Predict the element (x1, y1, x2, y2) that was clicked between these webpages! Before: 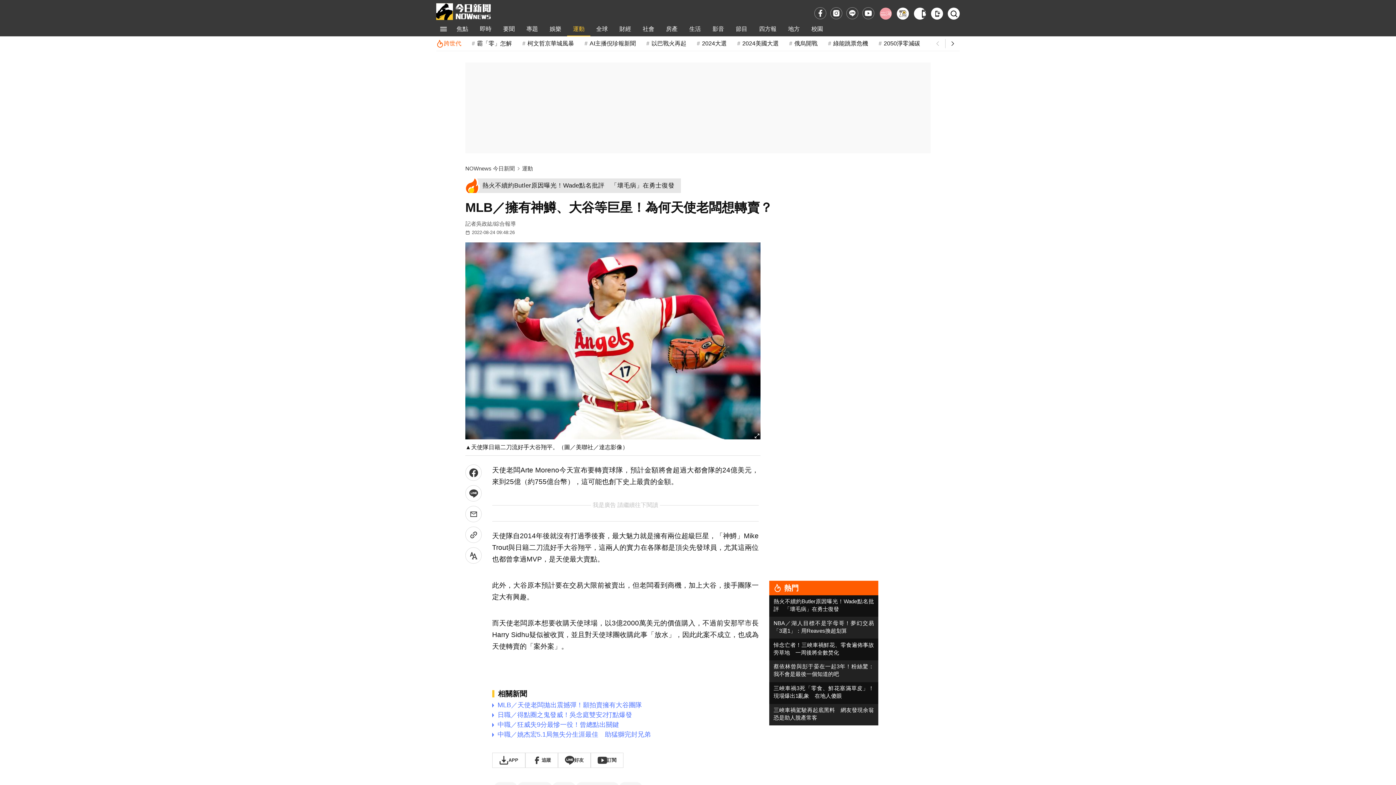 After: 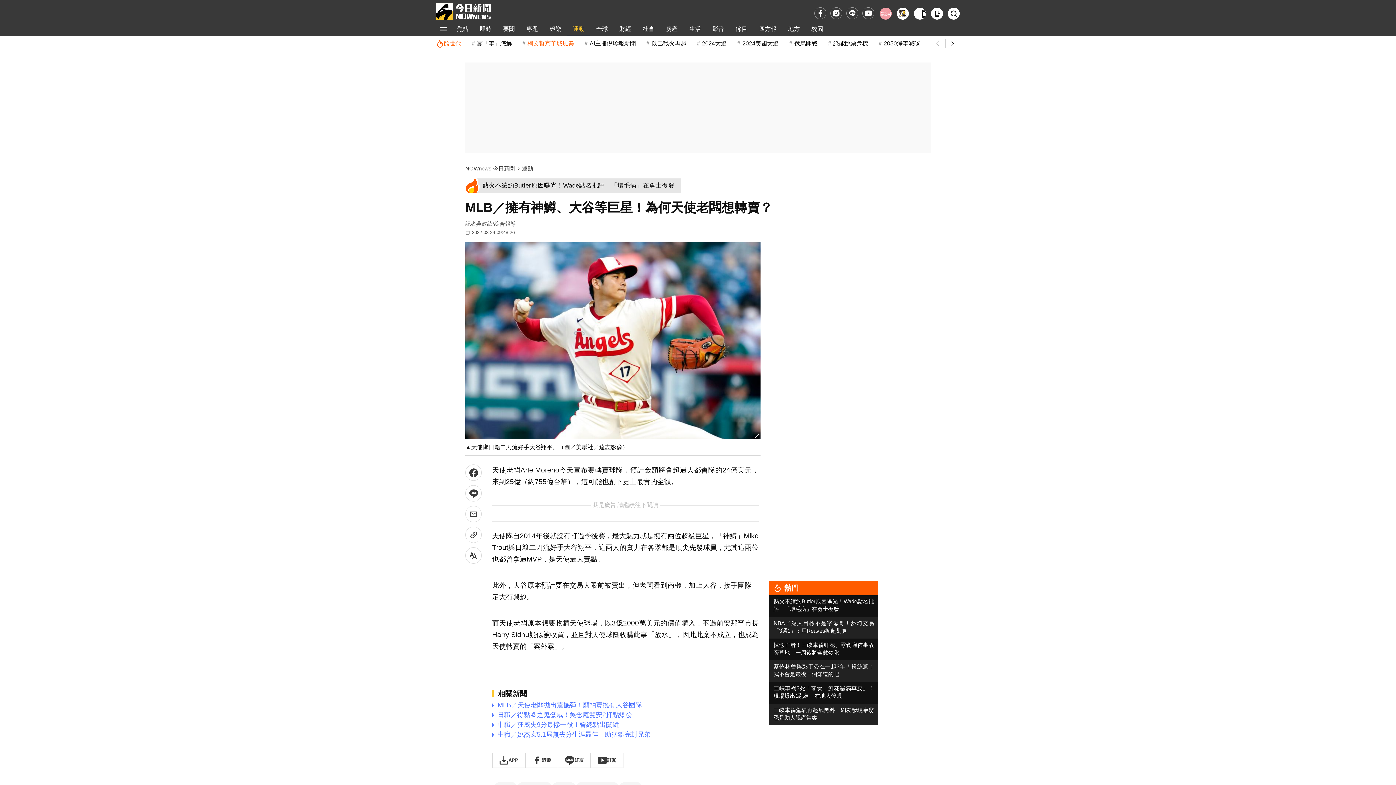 Action: bbox: (521, 36, 574, 50) label: 柯文哲京華城風暴